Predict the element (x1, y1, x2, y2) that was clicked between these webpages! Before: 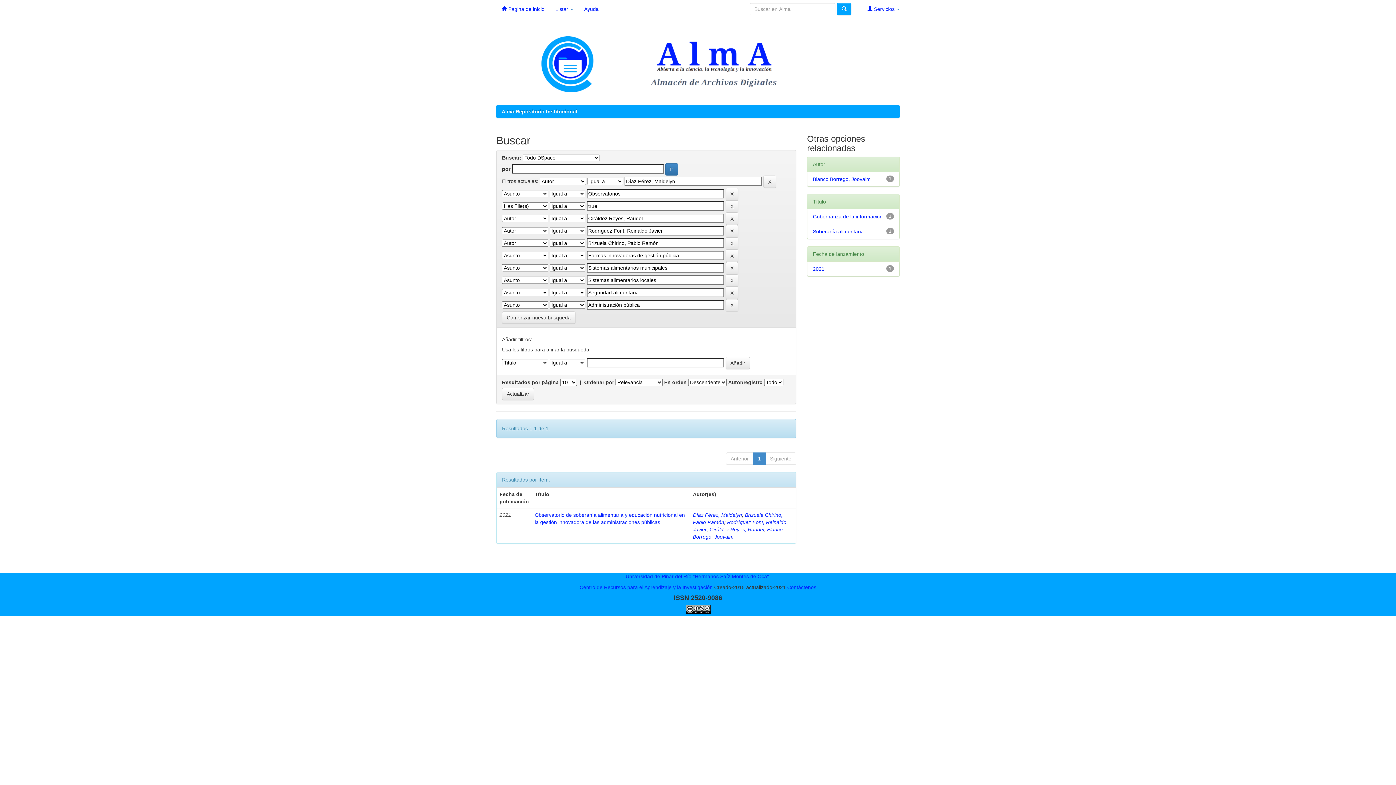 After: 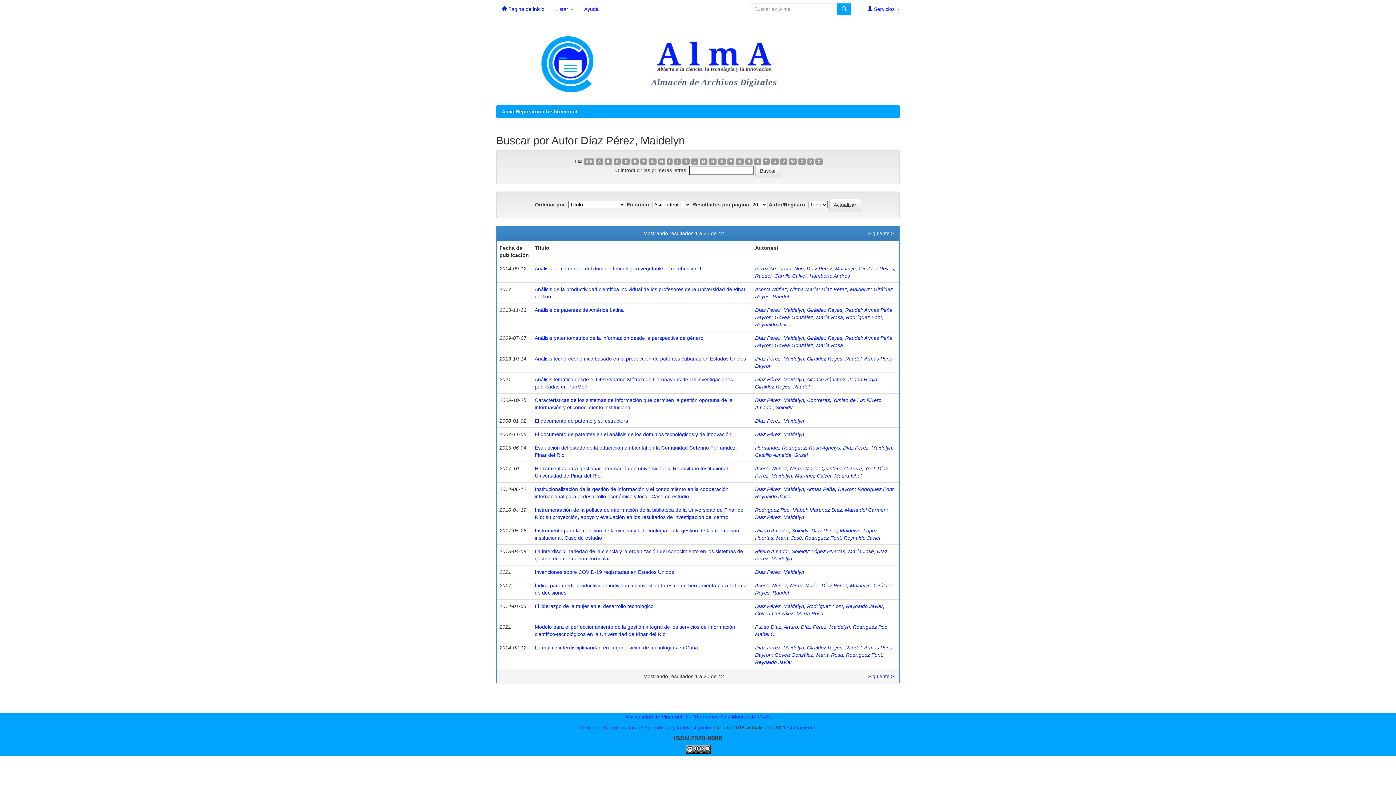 Action: label: Díaz Pérez, Maidelyn bbox: (693, 512, 742, 518)